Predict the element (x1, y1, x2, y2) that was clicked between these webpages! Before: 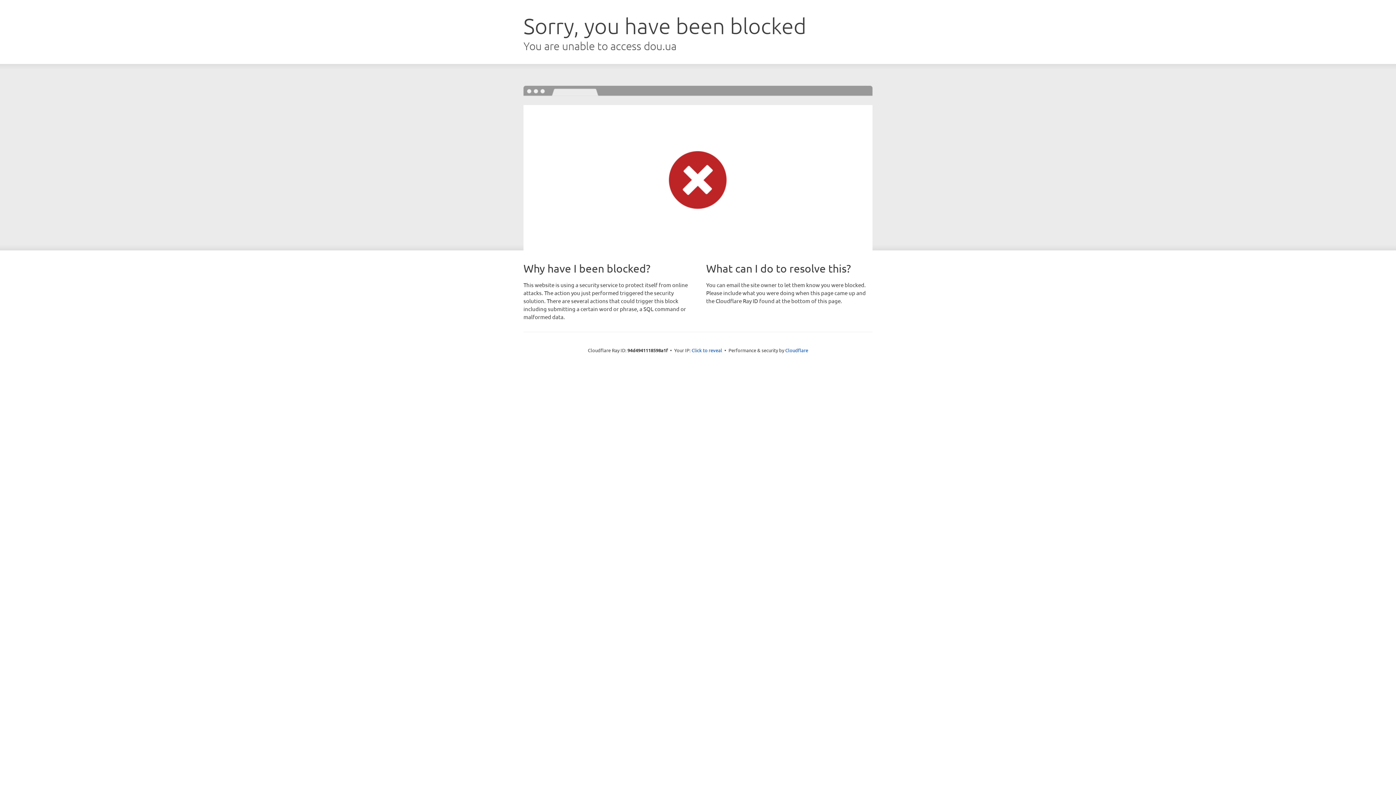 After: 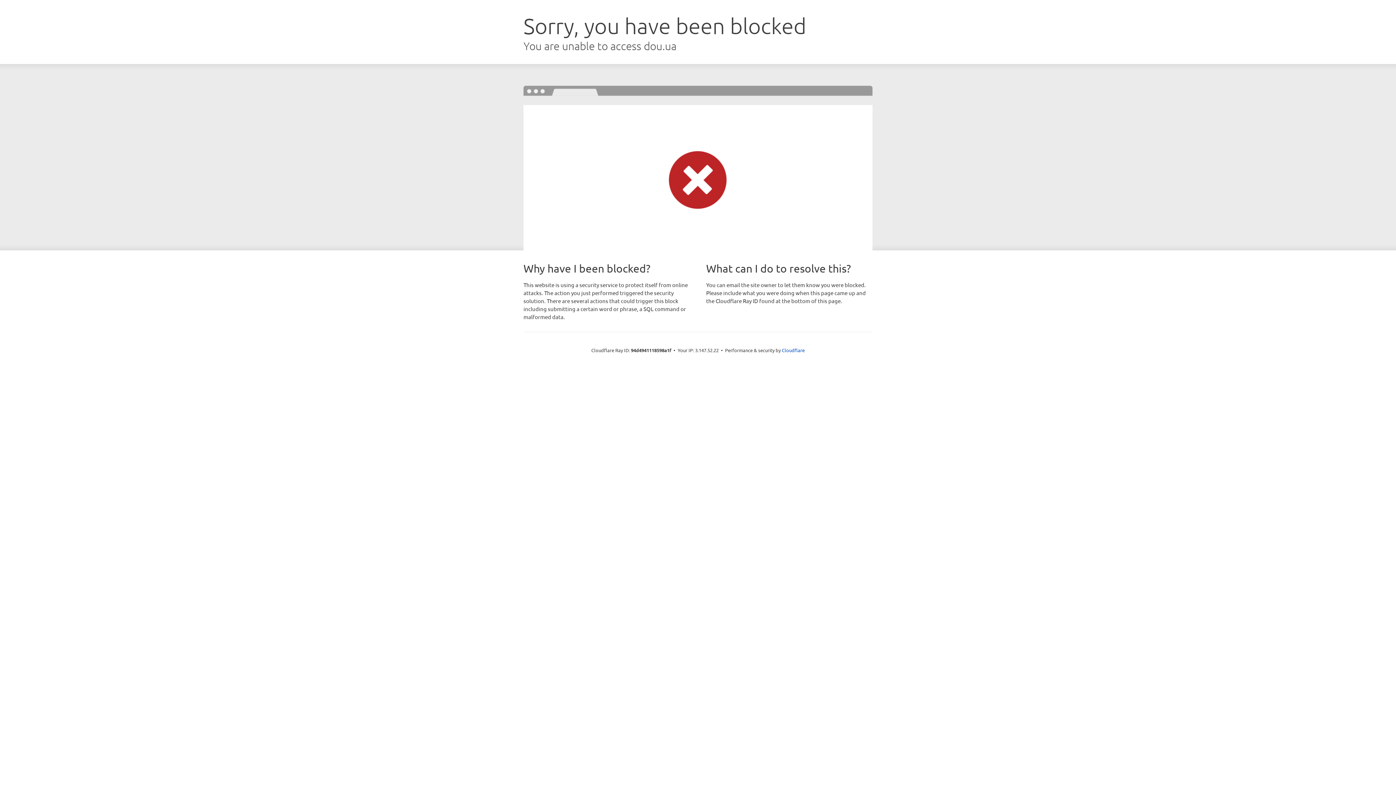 Action: bbox: (691, 346, 722, 353) label: Click to reveal